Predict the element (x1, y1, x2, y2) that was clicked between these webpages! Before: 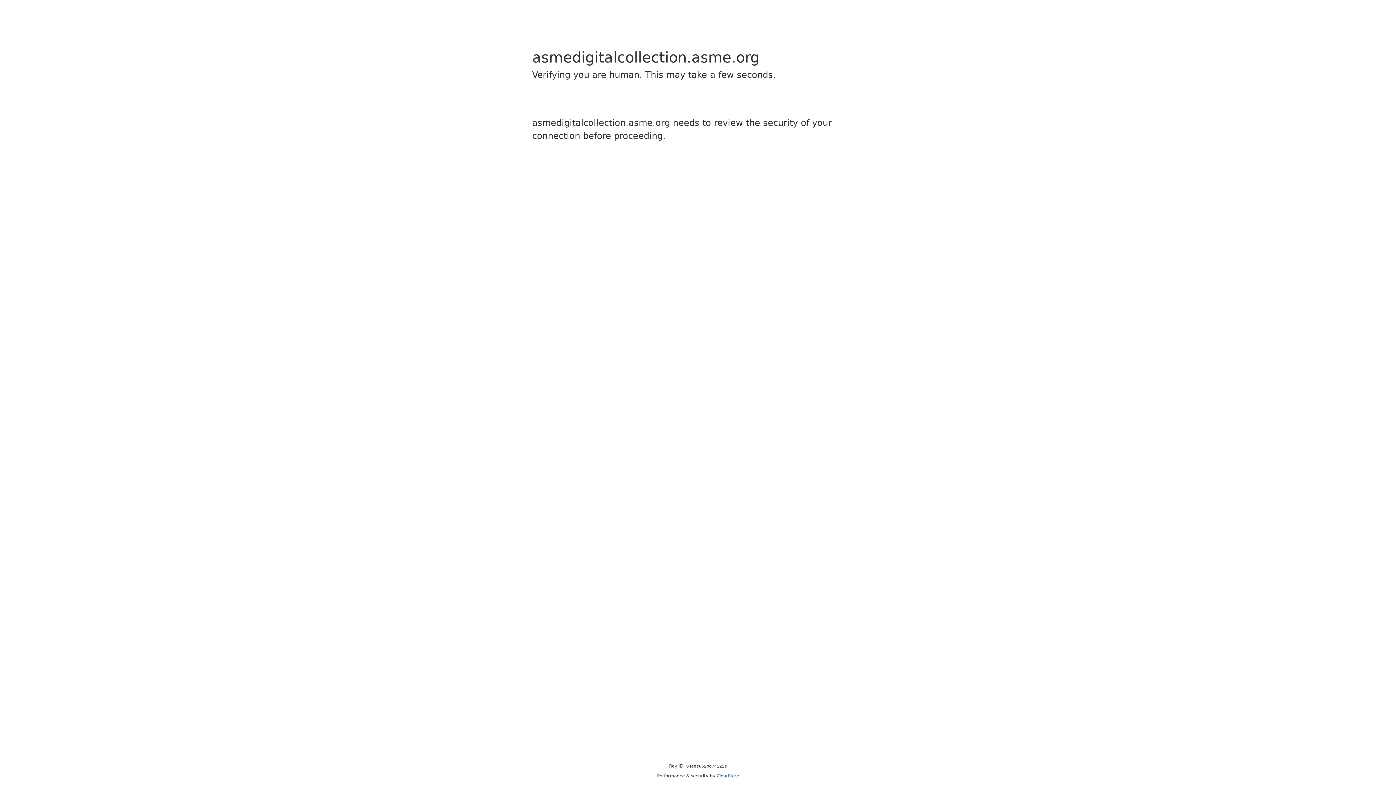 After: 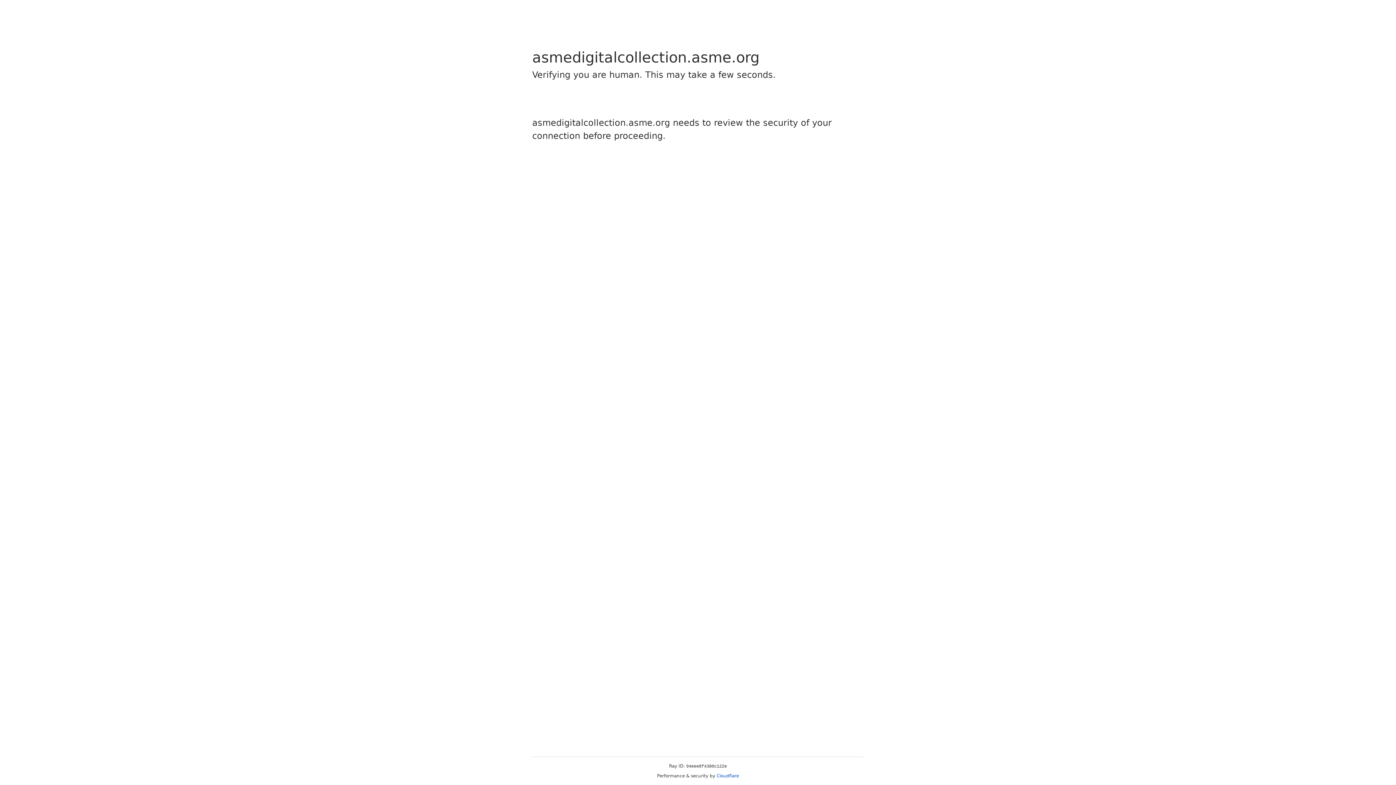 Action: label: Cloudflare bbox: (716, 773, 739, 778)